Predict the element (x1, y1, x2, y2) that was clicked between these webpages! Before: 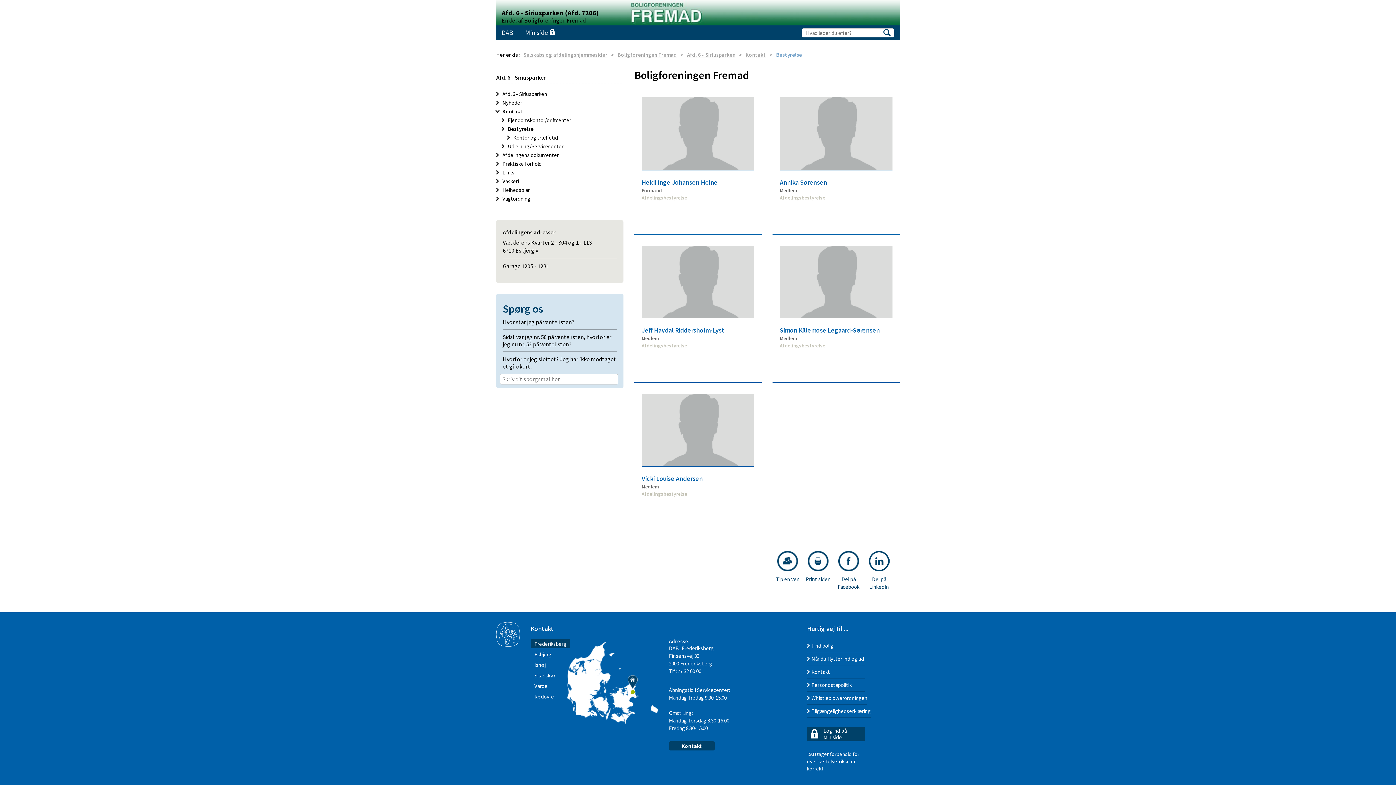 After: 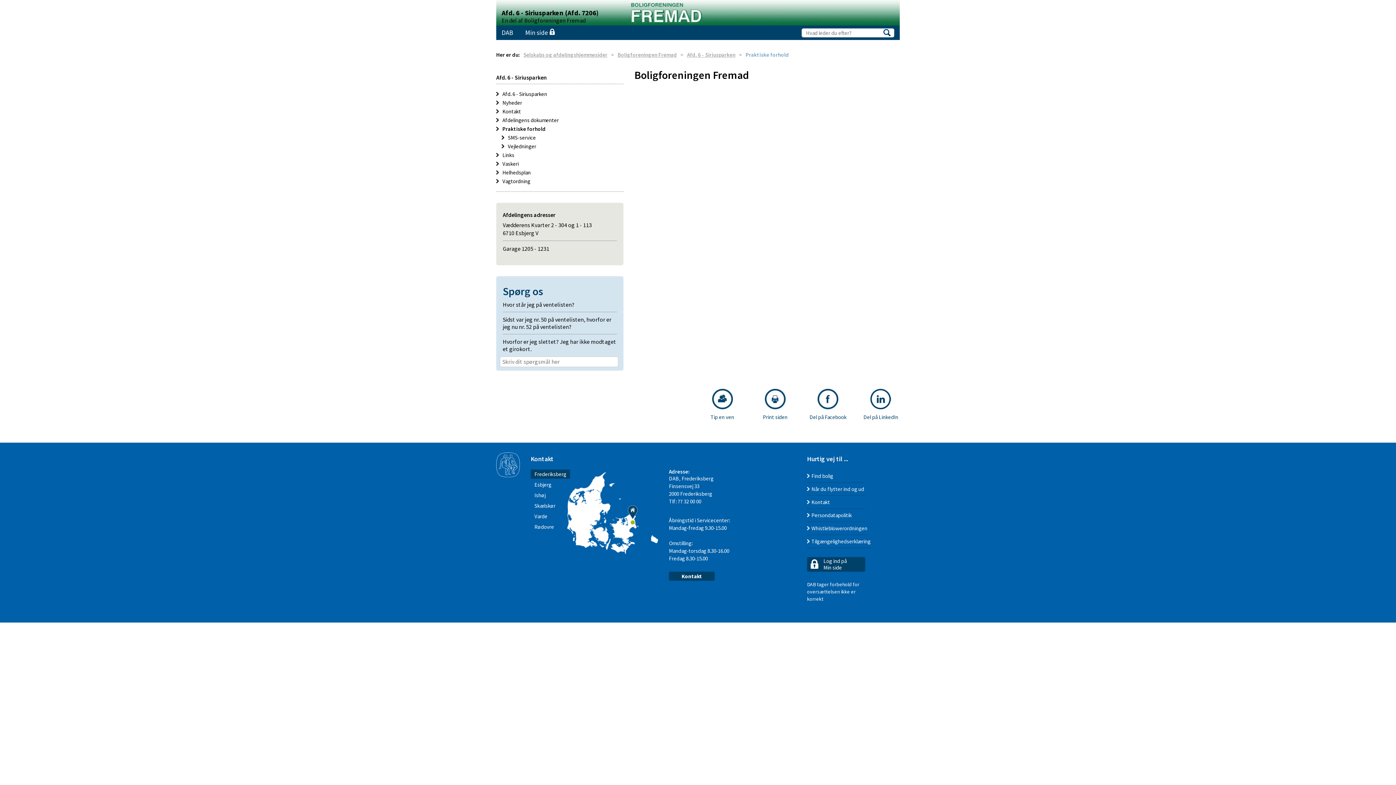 Action: label: Praktiske forhold bbox: (496, 160, 541, 167)